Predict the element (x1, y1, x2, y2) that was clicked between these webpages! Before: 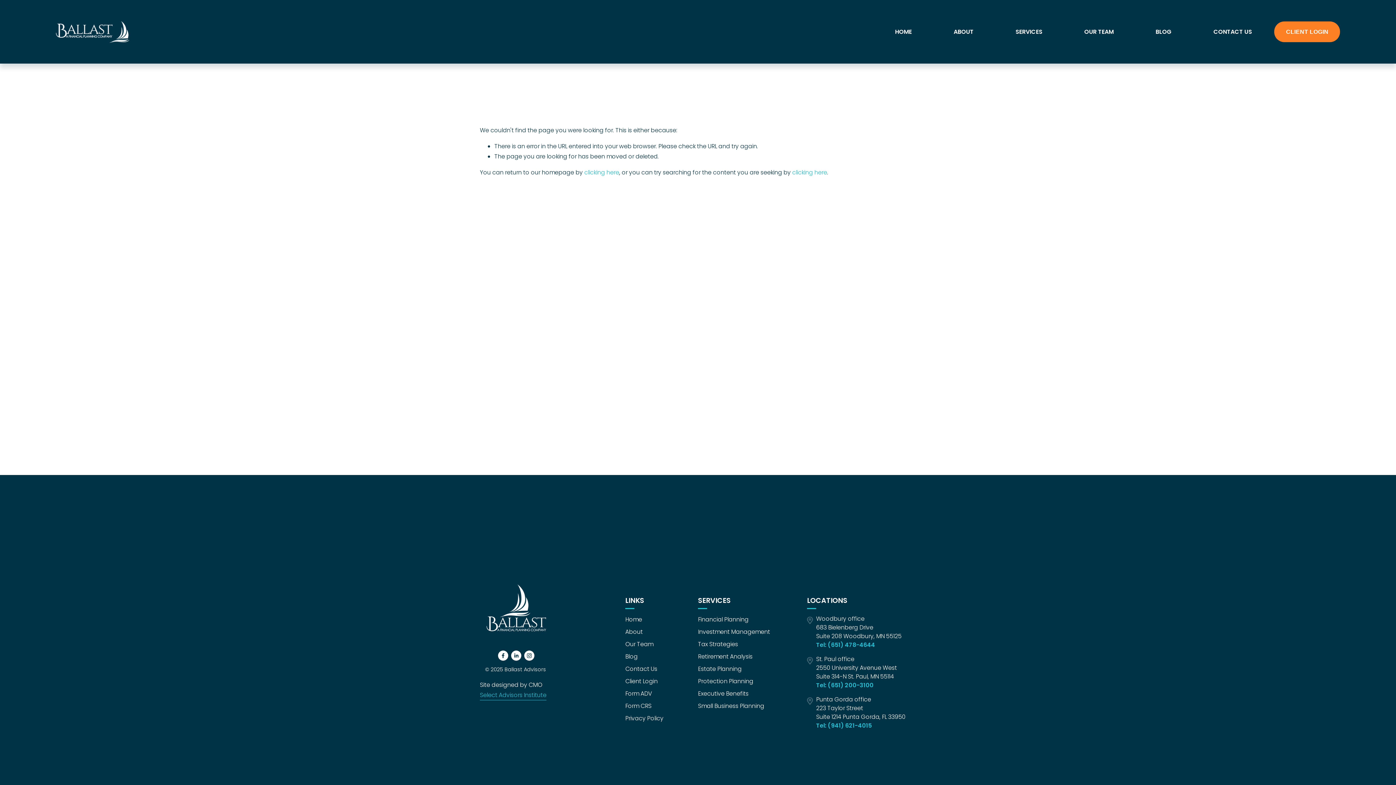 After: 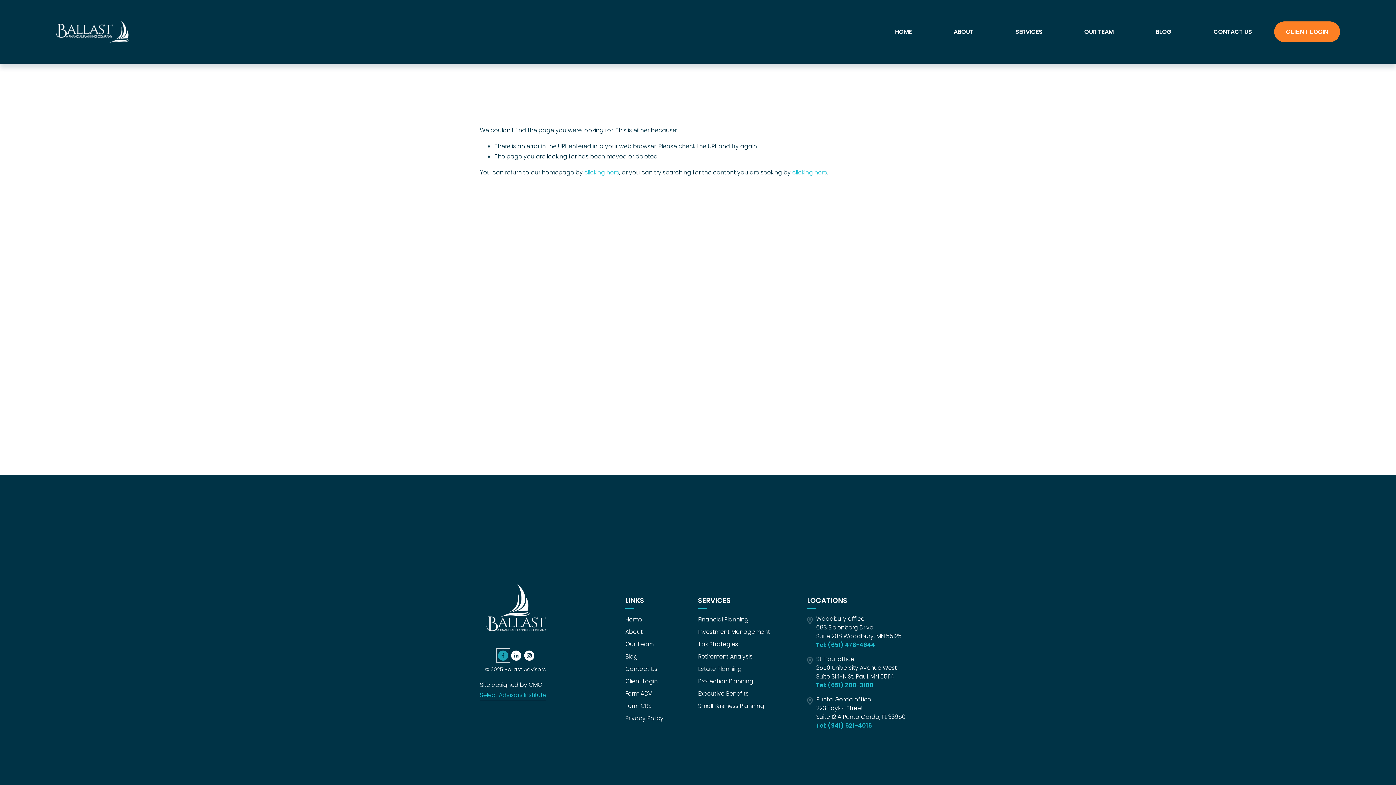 Action: label: Facebook bbox: (498, 650, 508, 661)